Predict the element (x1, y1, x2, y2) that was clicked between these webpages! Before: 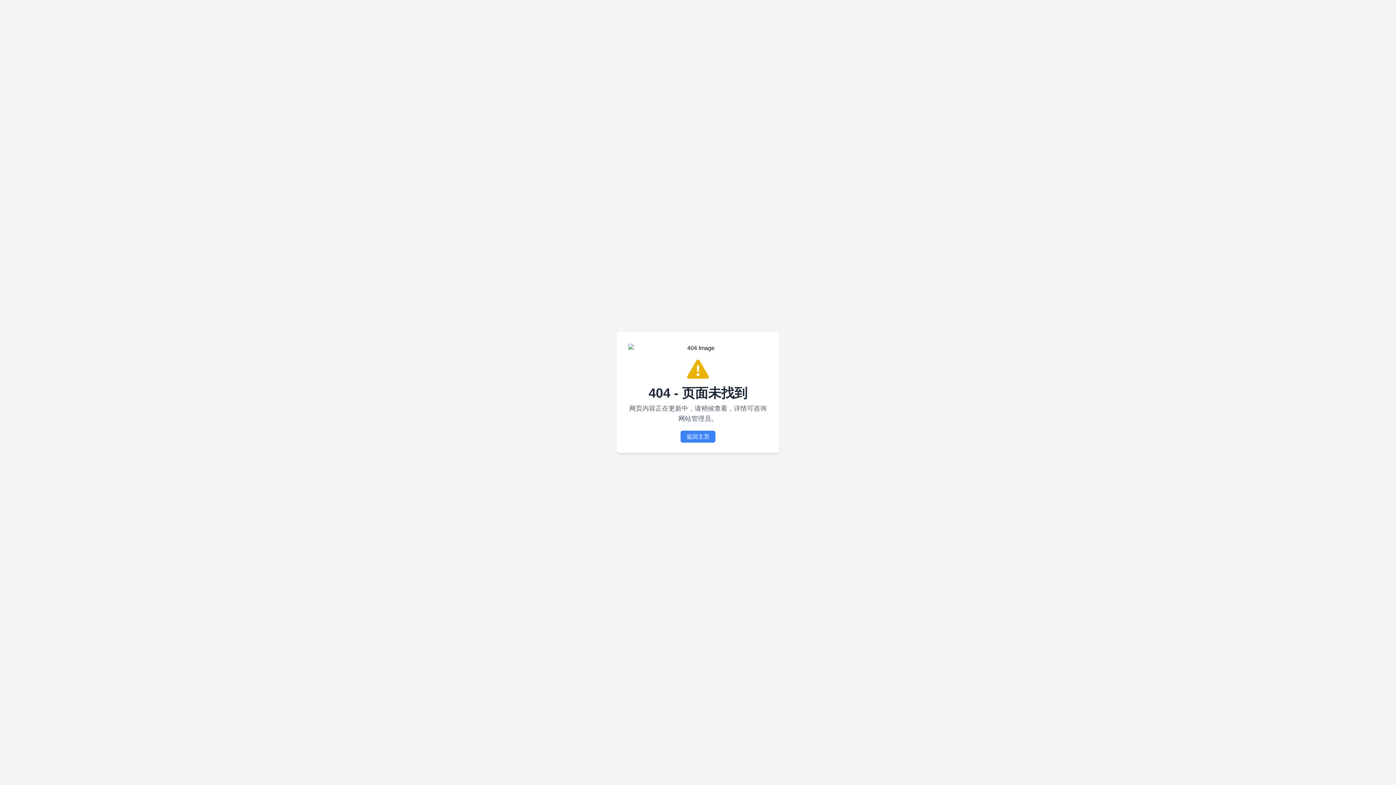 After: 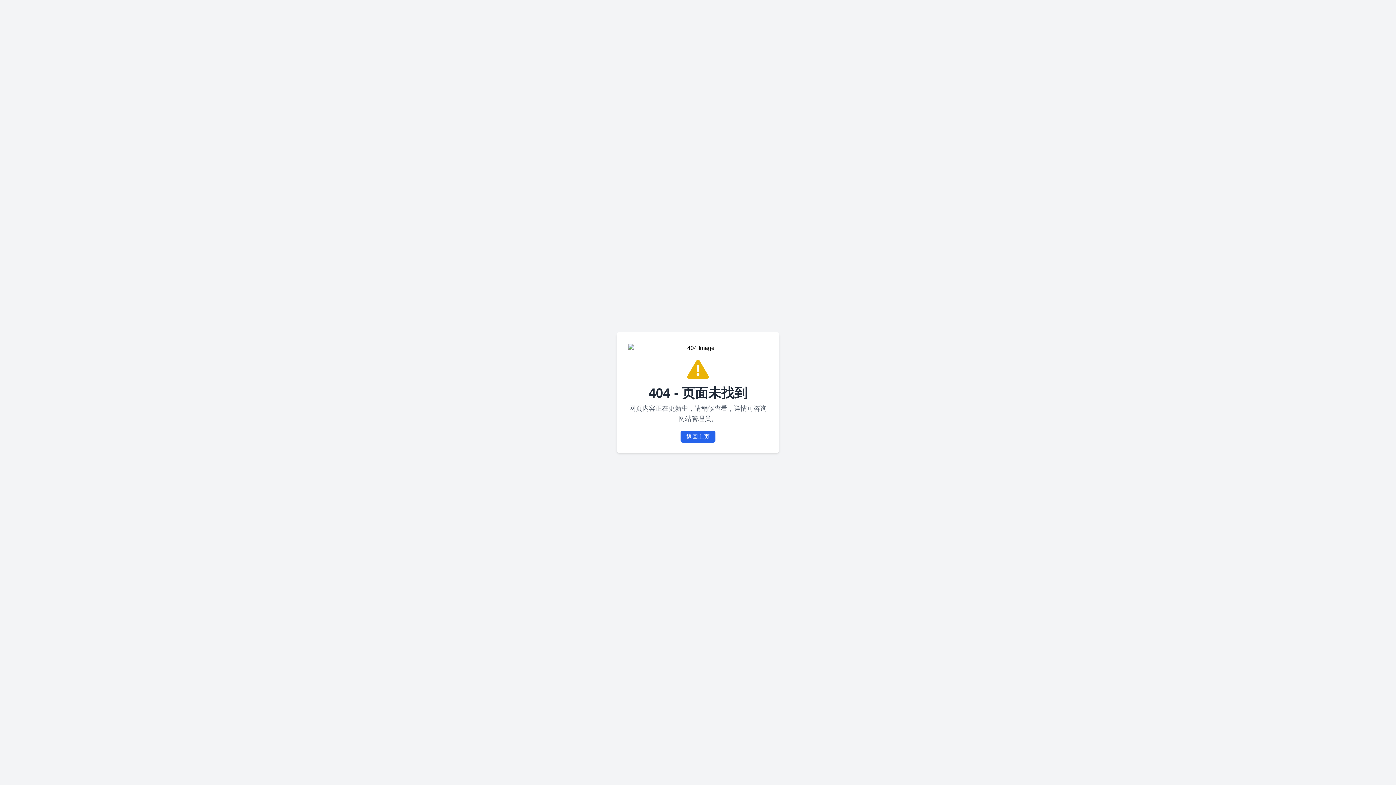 Action: bbox: (680, 430, 715, 442) label: 返回主页